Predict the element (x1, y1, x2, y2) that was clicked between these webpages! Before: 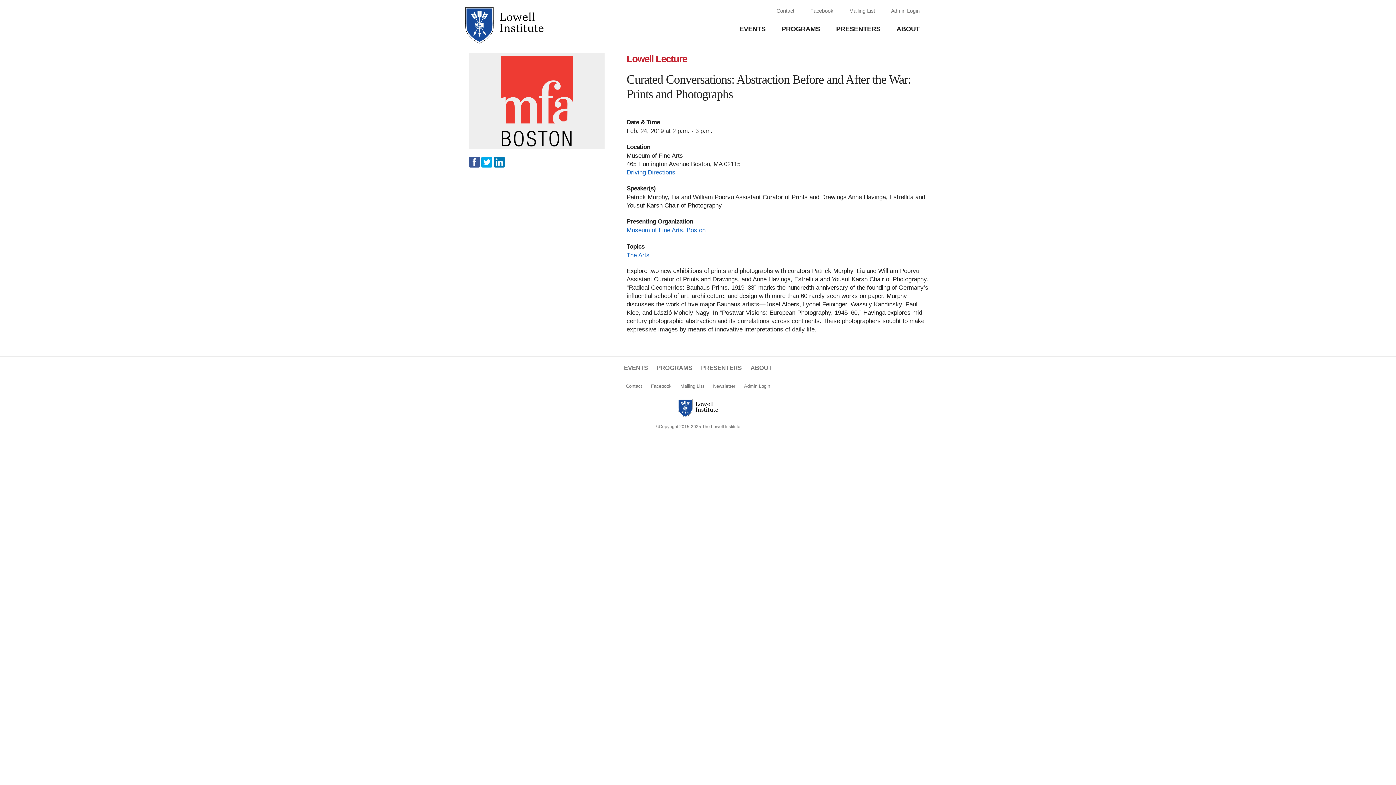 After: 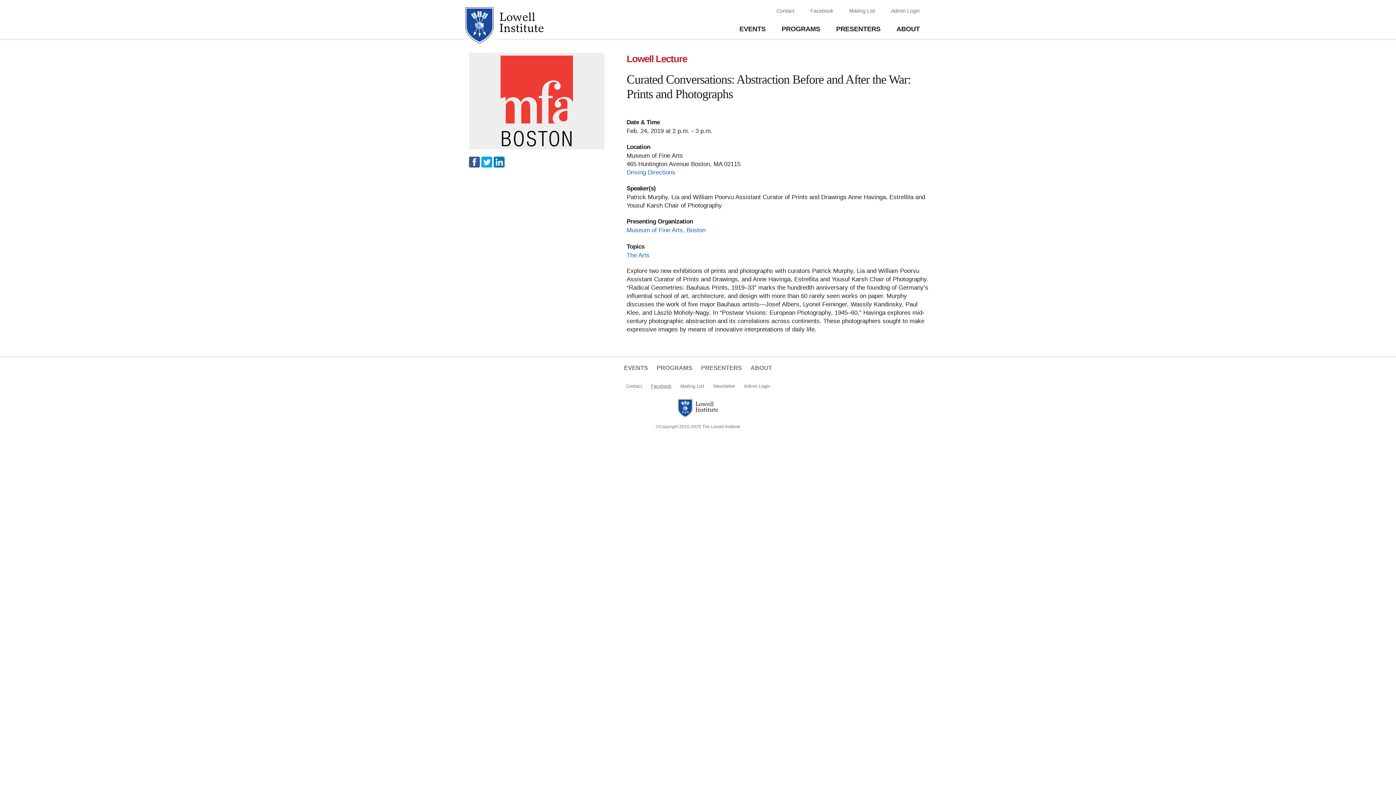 Action: bbox: (651, 383, 671, 389) label: Facebook